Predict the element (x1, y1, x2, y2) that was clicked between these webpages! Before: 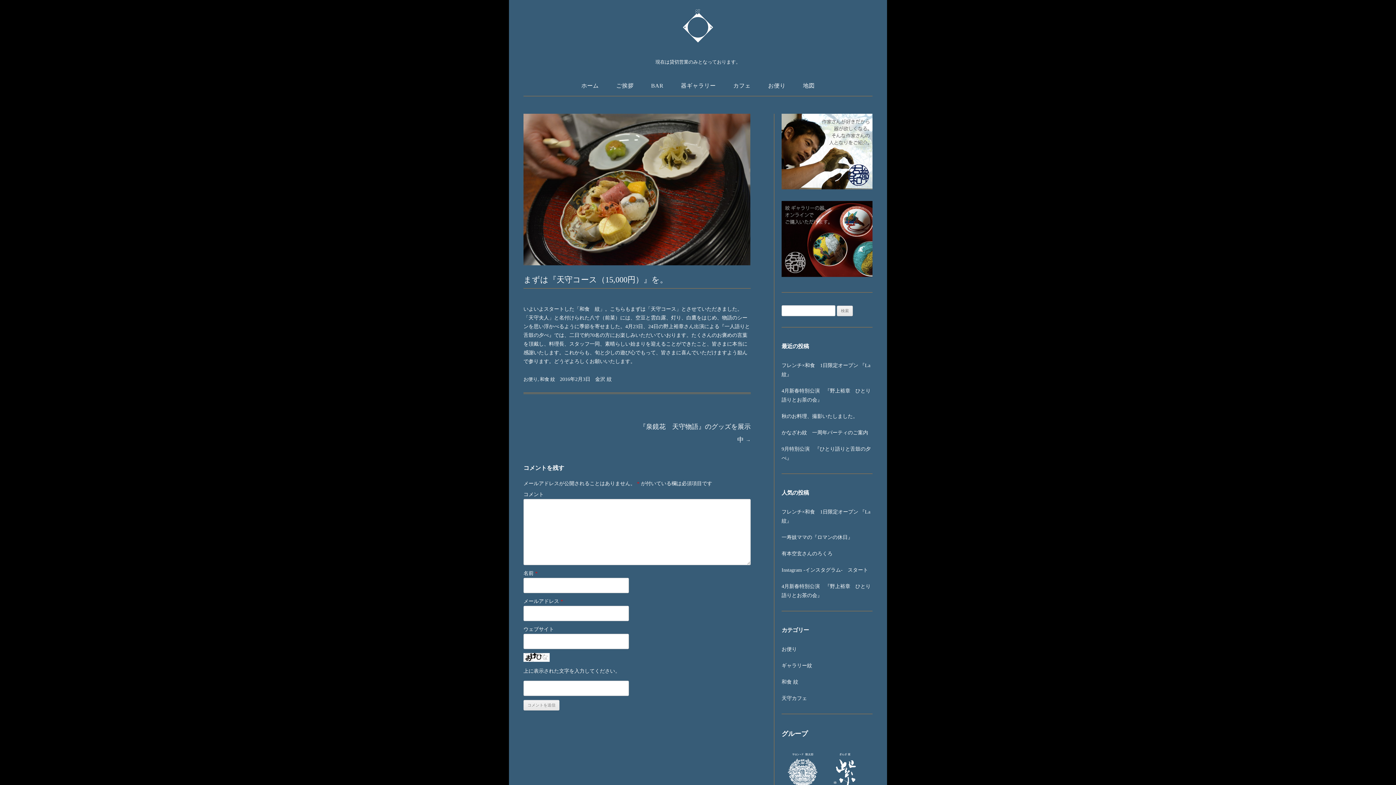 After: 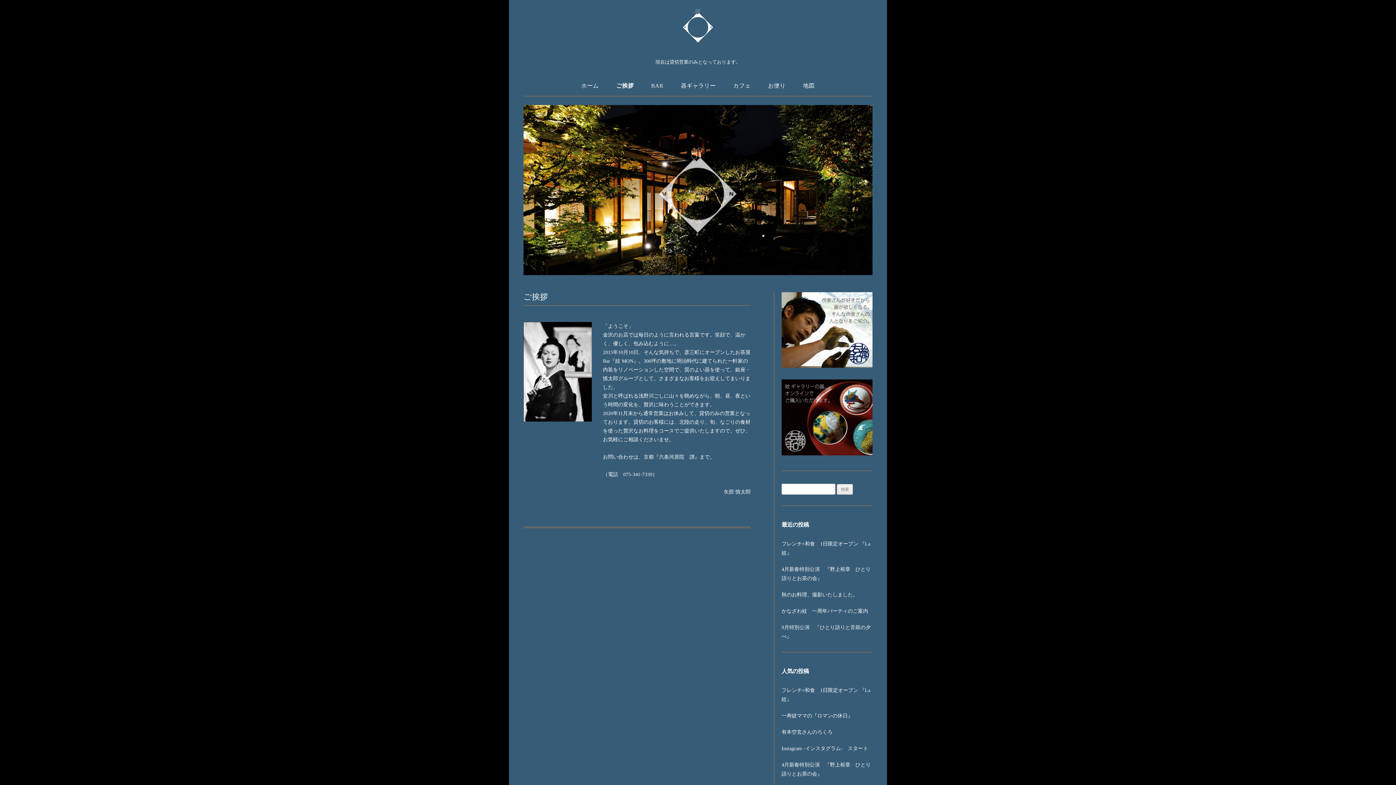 Action: bbox: (616, 75, 633, 96) label: ご挨拶